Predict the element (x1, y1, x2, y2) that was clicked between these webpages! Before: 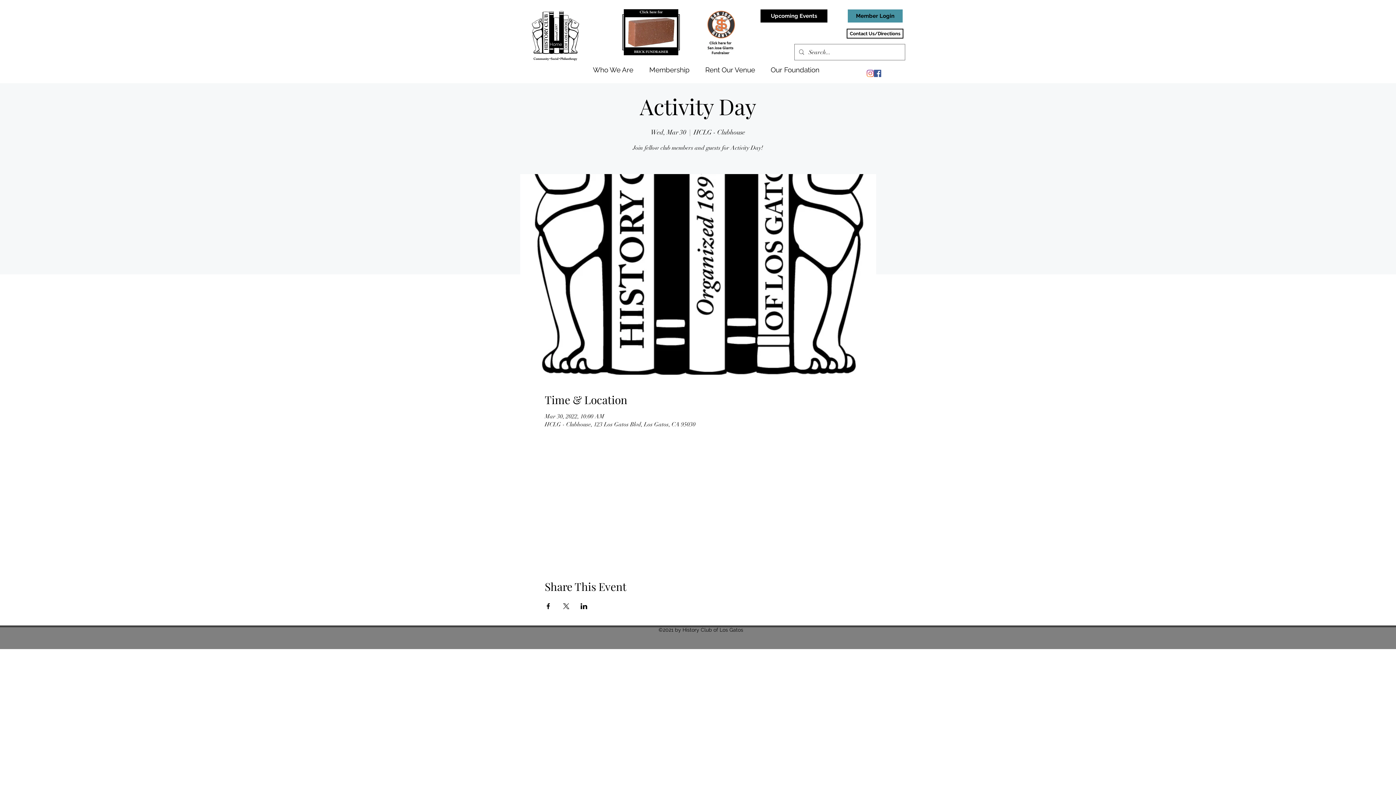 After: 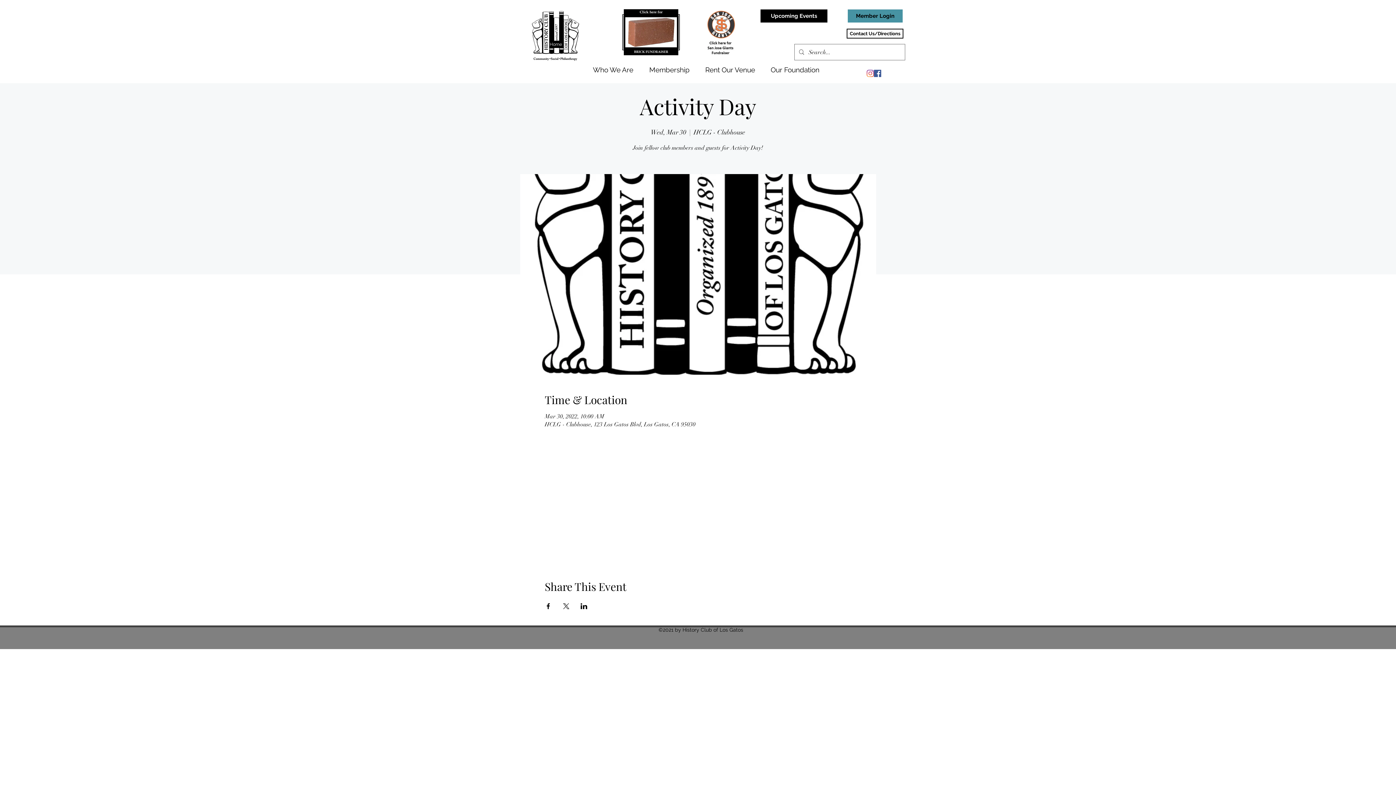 Action: bbox: (562, 603, 569, 609) label: Share event on X